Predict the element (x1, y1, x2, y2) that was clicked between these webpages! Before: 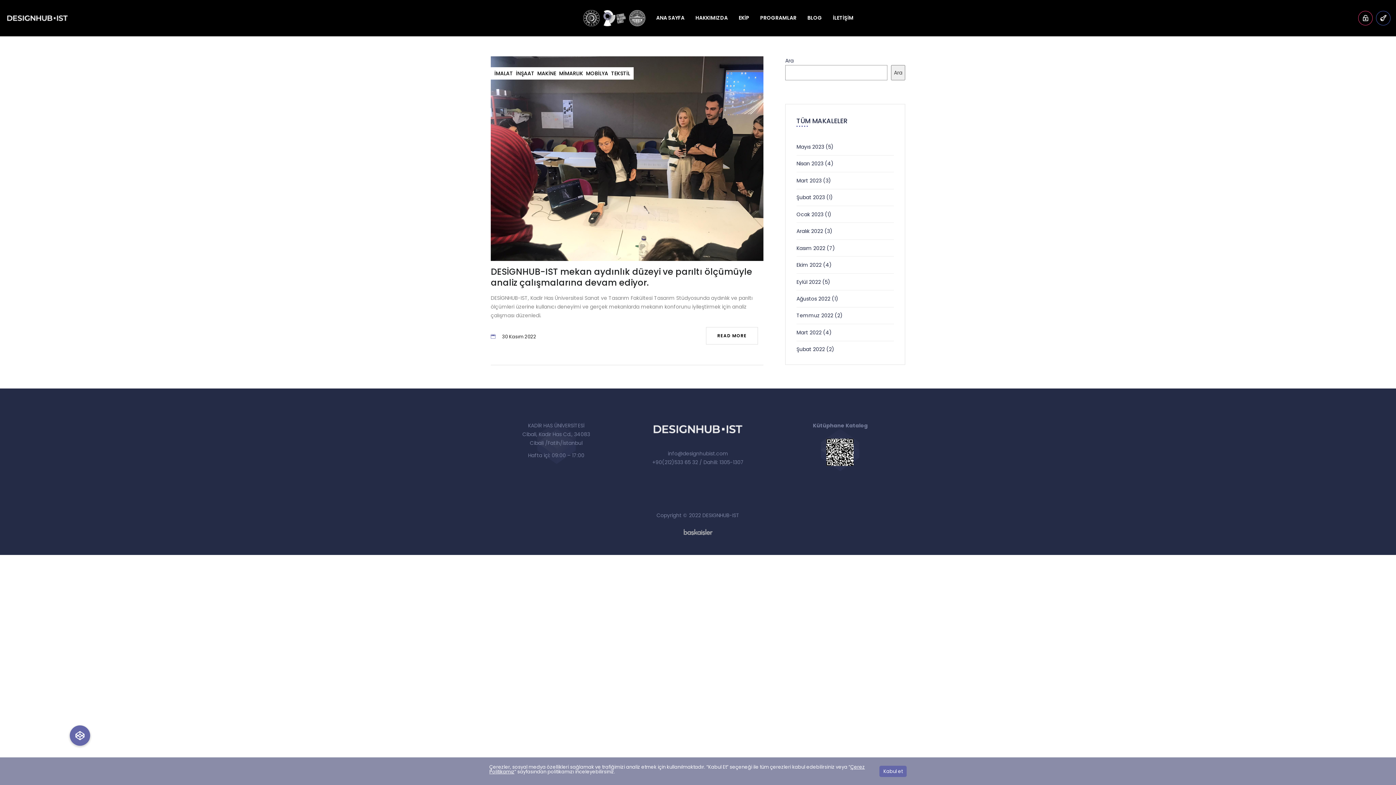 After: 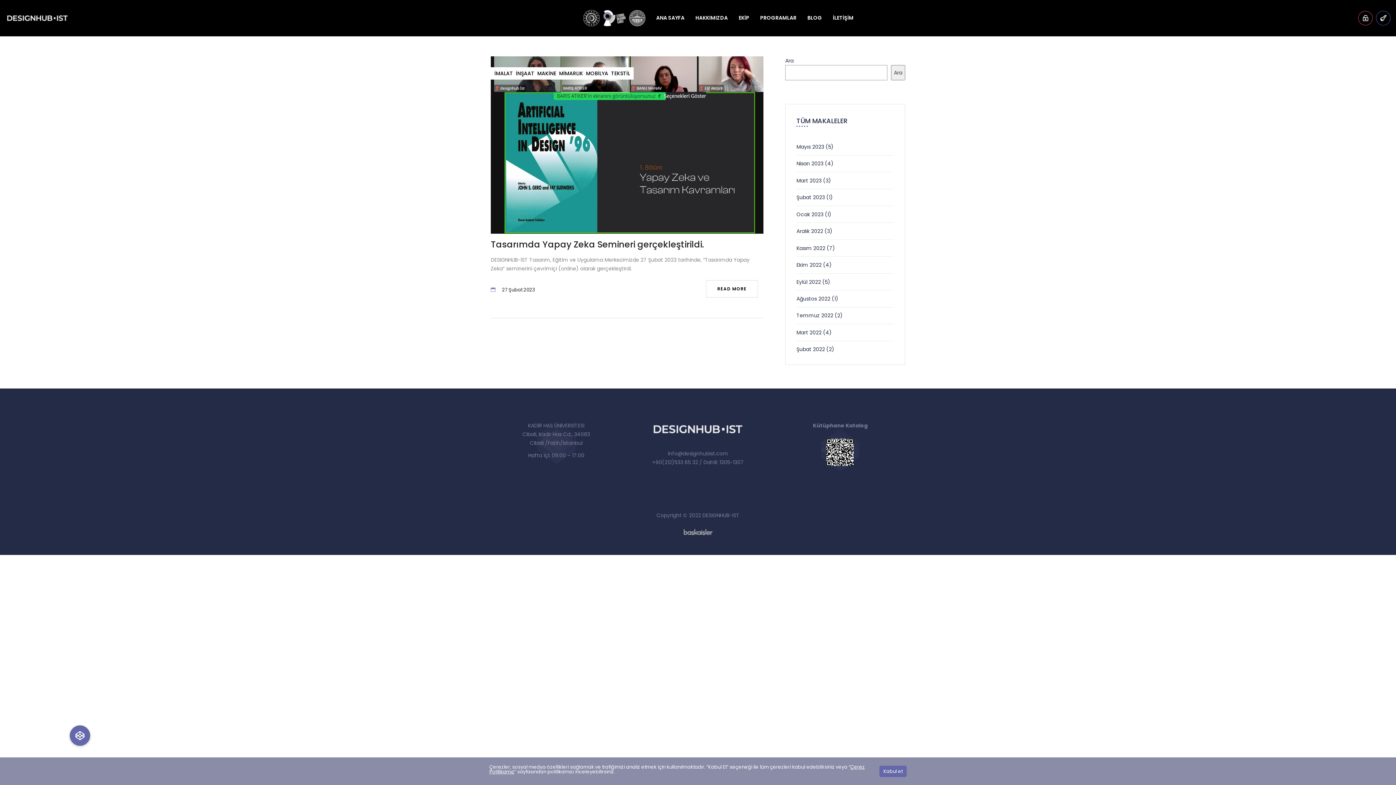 Action: label: Şubat 2023 bbox: (796, 193, 825, 201)